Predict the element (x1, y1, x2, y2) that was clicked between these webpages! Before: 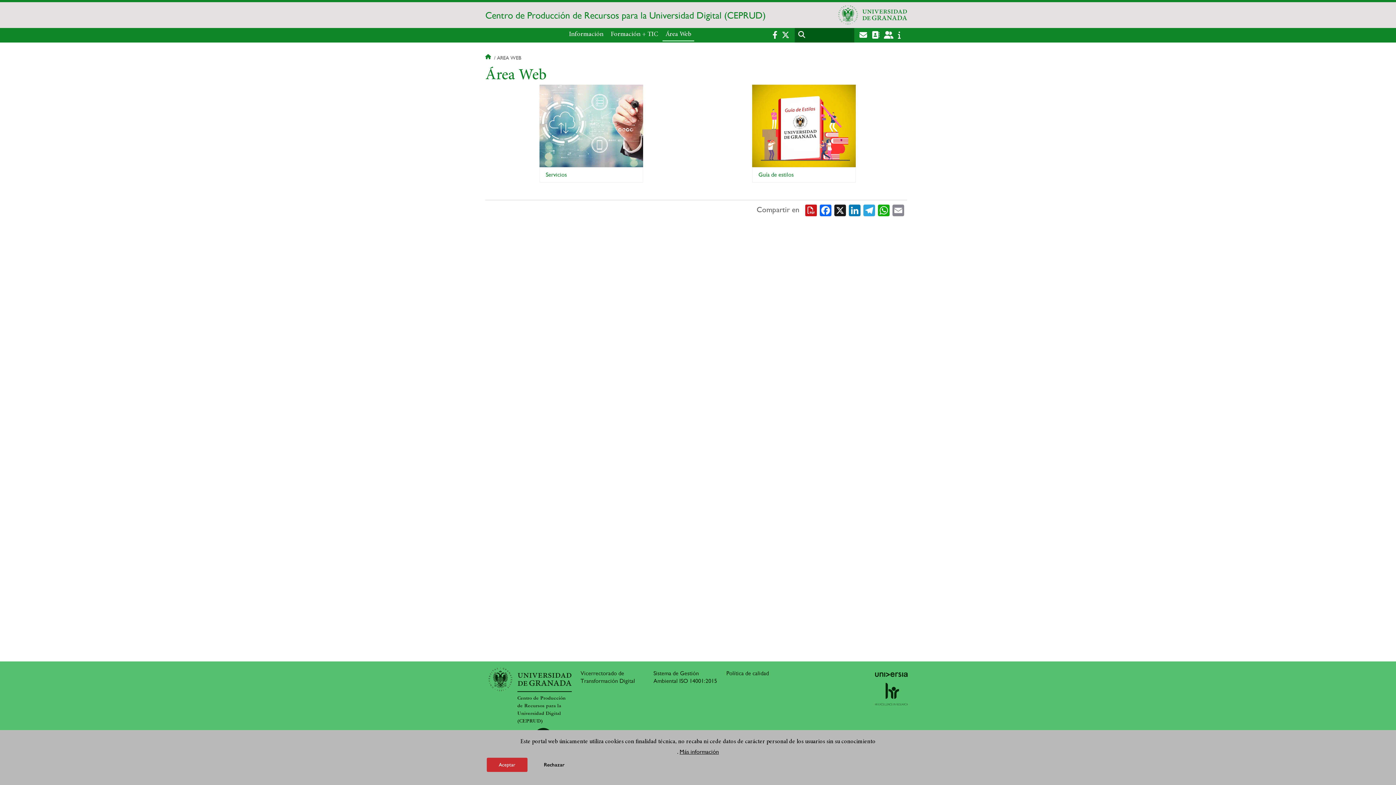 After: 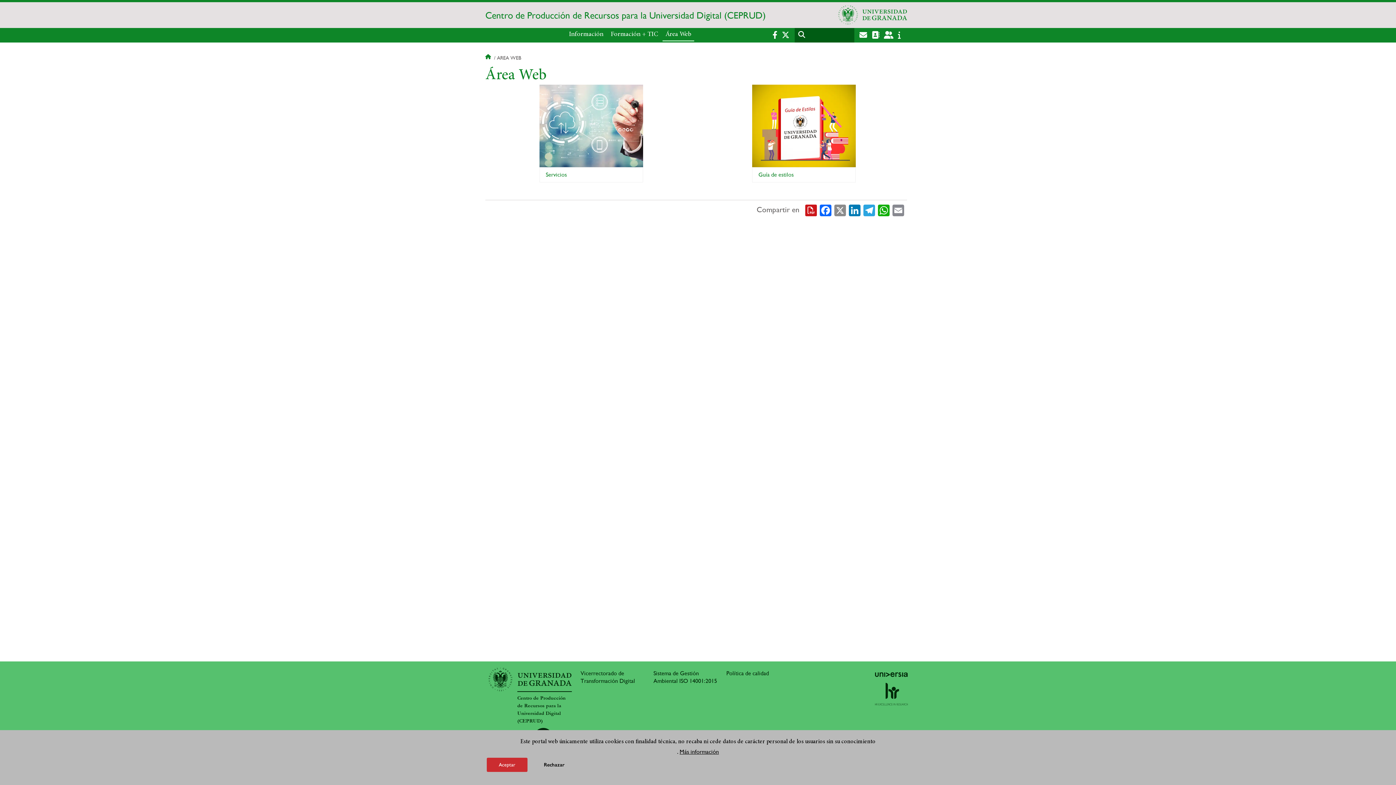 Action: label: X bbox: (834, 203, 846, 216)